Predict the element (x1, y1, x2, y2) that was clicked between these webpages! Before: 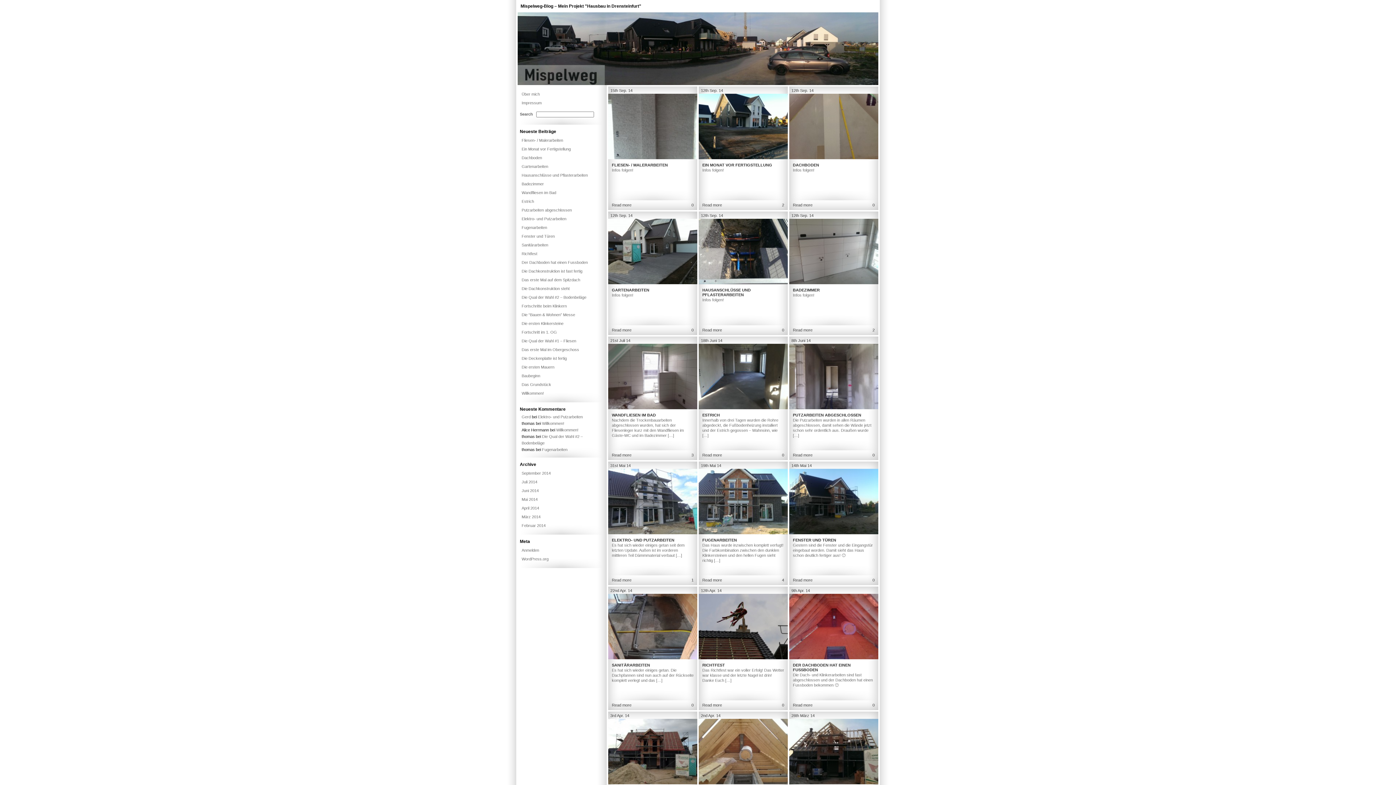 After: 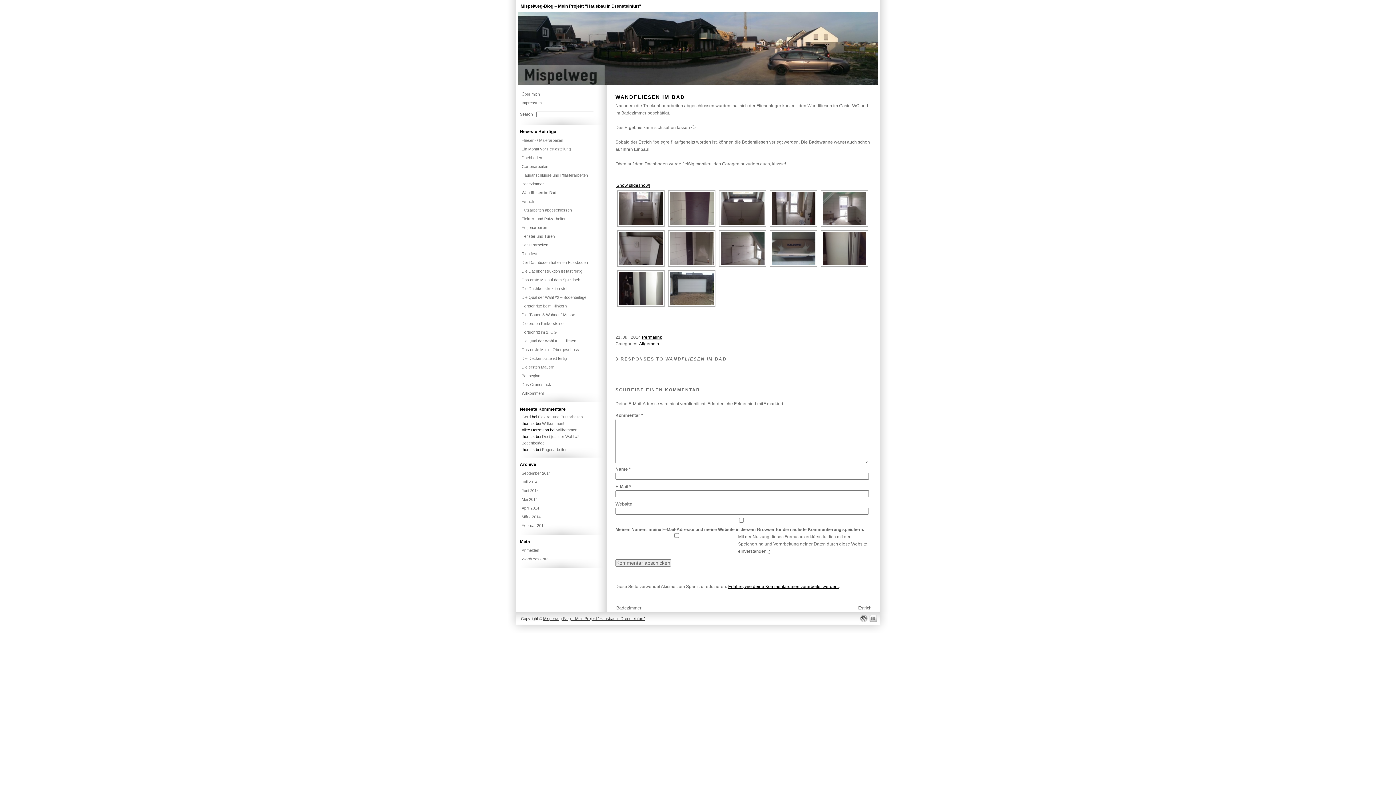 Action: bbox: (691, 453, 693, 457) label: 3